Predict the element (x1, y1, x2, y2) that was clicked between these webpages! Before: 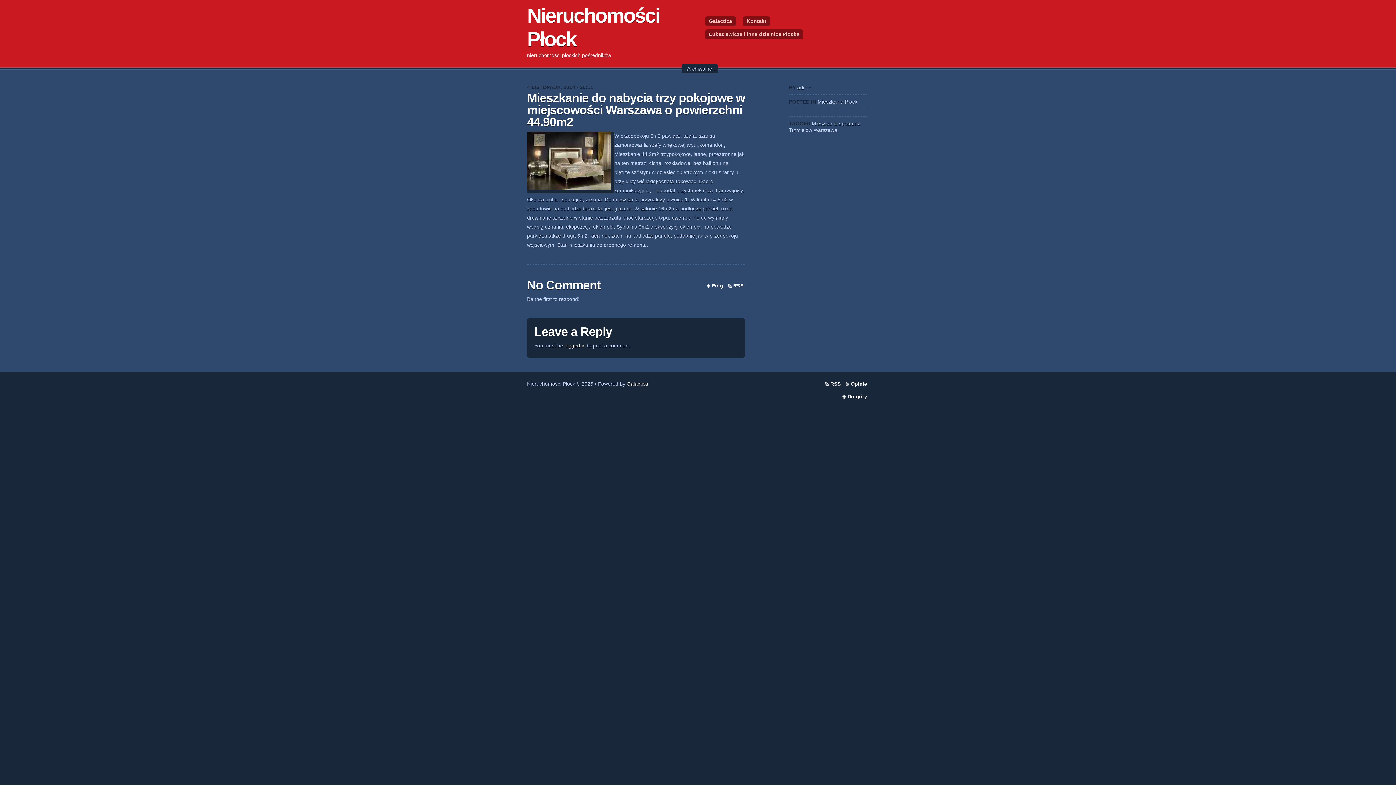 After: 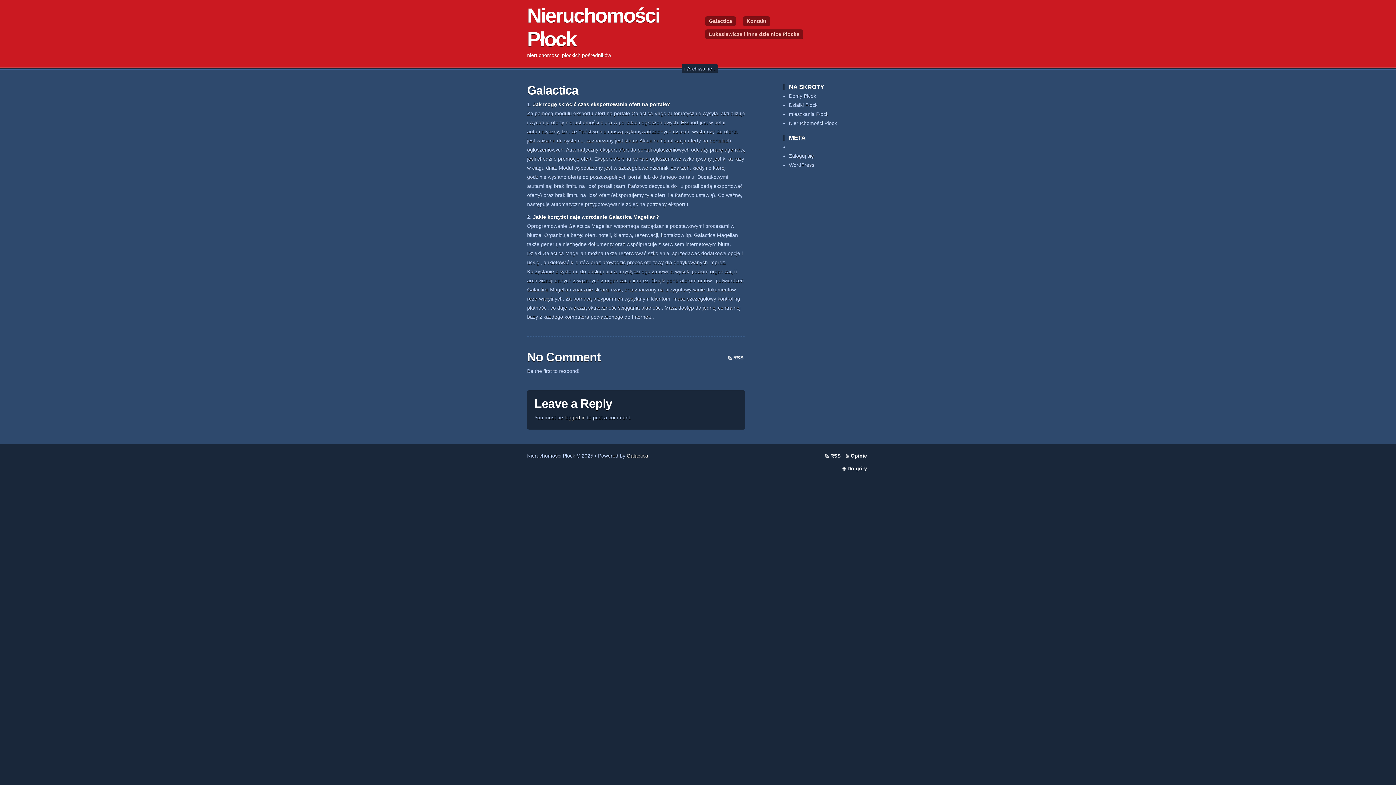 Action: bbox: (705, 16, 736, 25) label: Galactica